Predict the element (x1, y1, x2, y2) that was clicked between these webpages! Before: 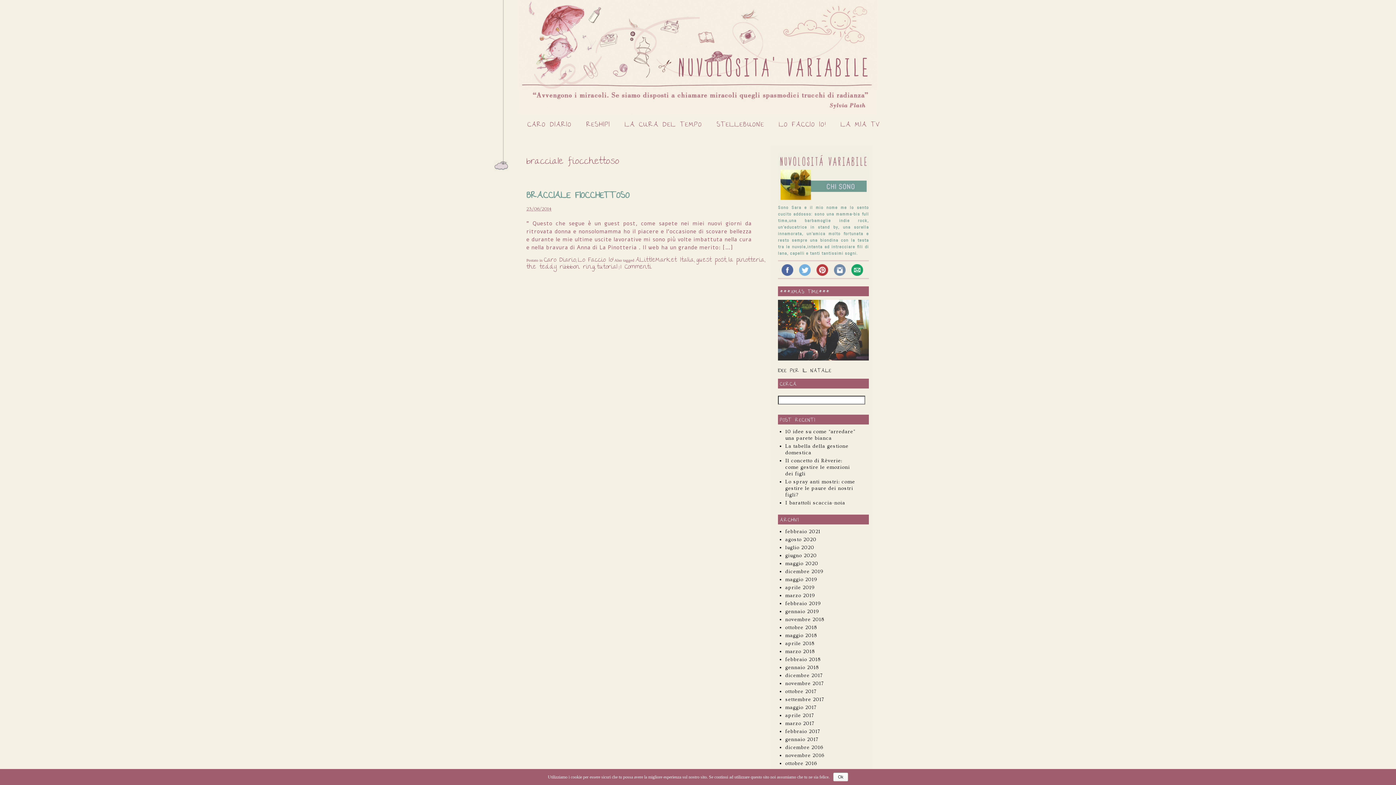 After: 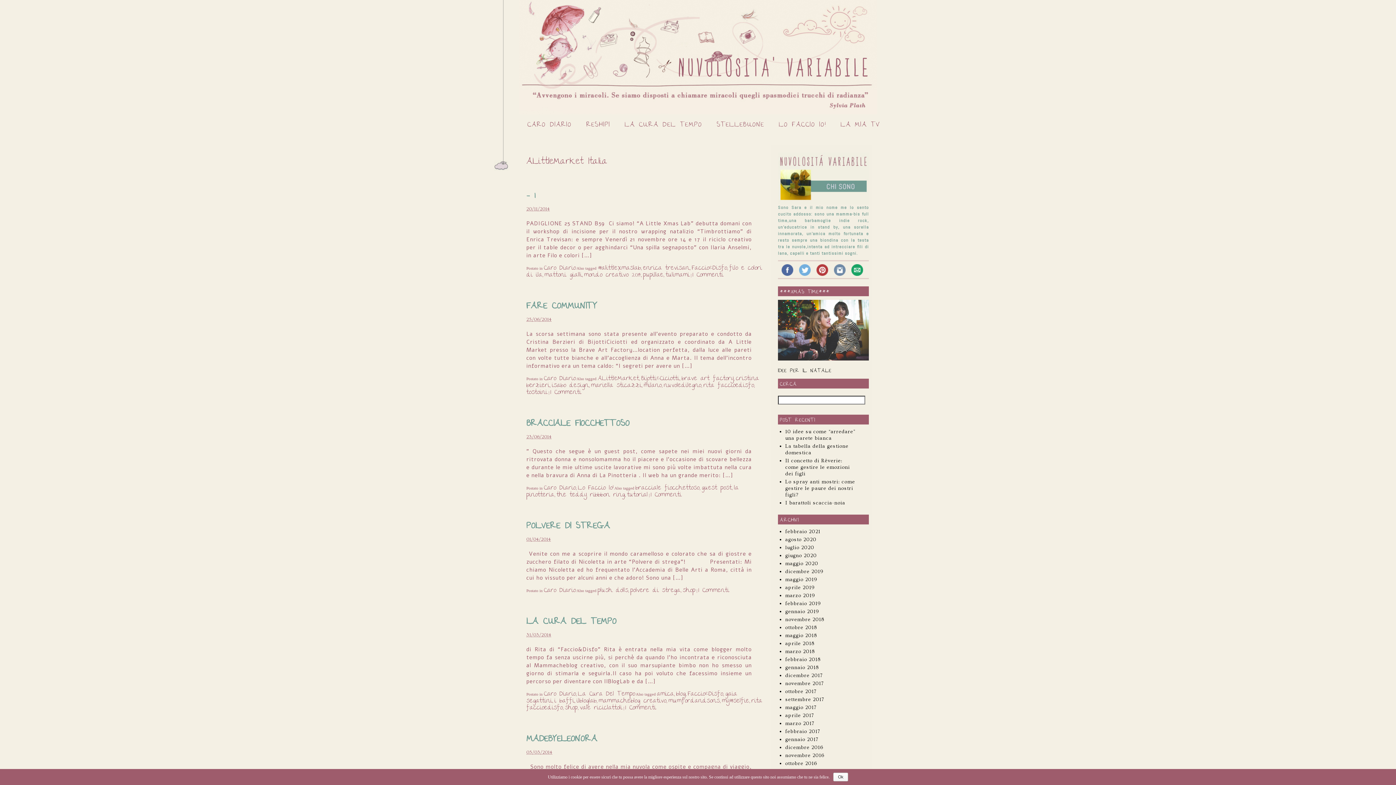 Action: label: ALittleMarket Italia bbox: (635, 254, 694, 266)